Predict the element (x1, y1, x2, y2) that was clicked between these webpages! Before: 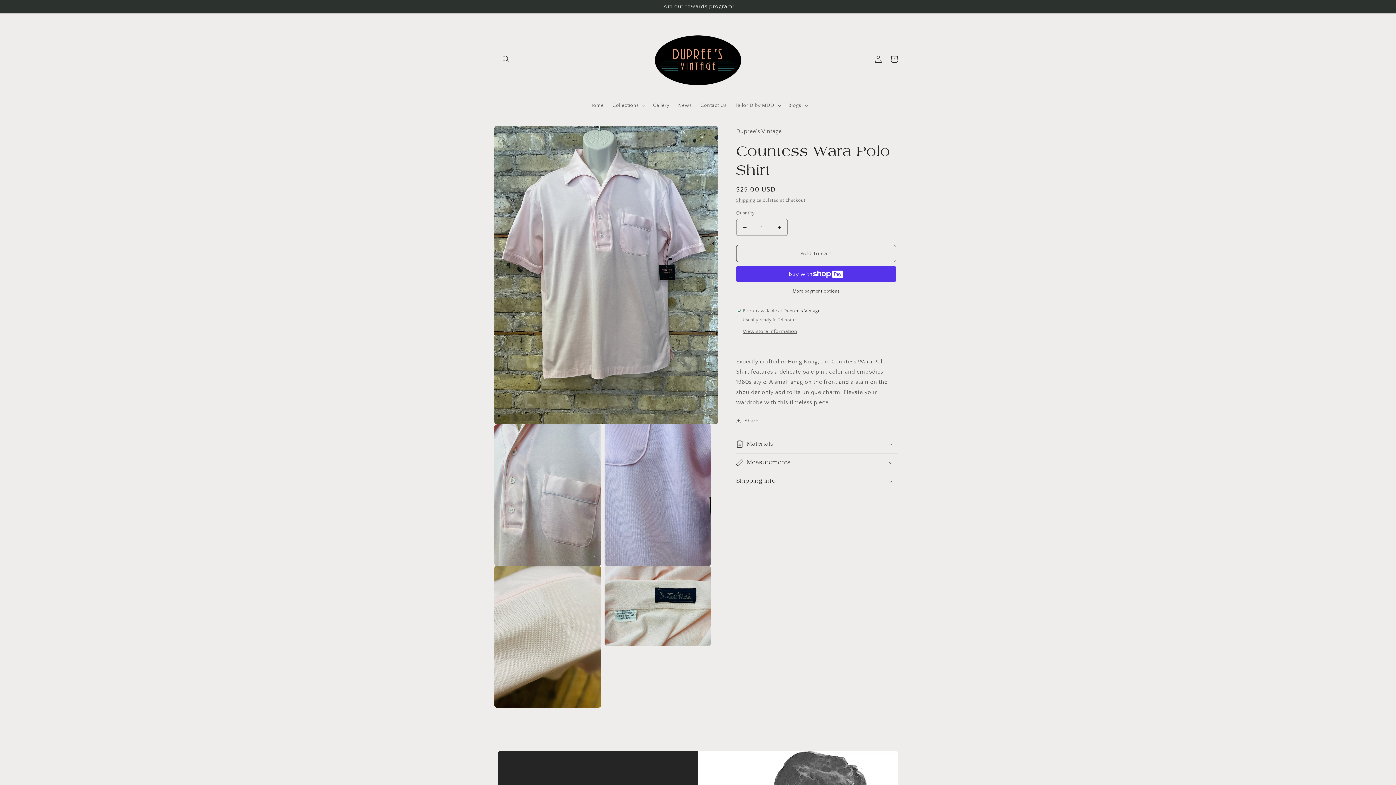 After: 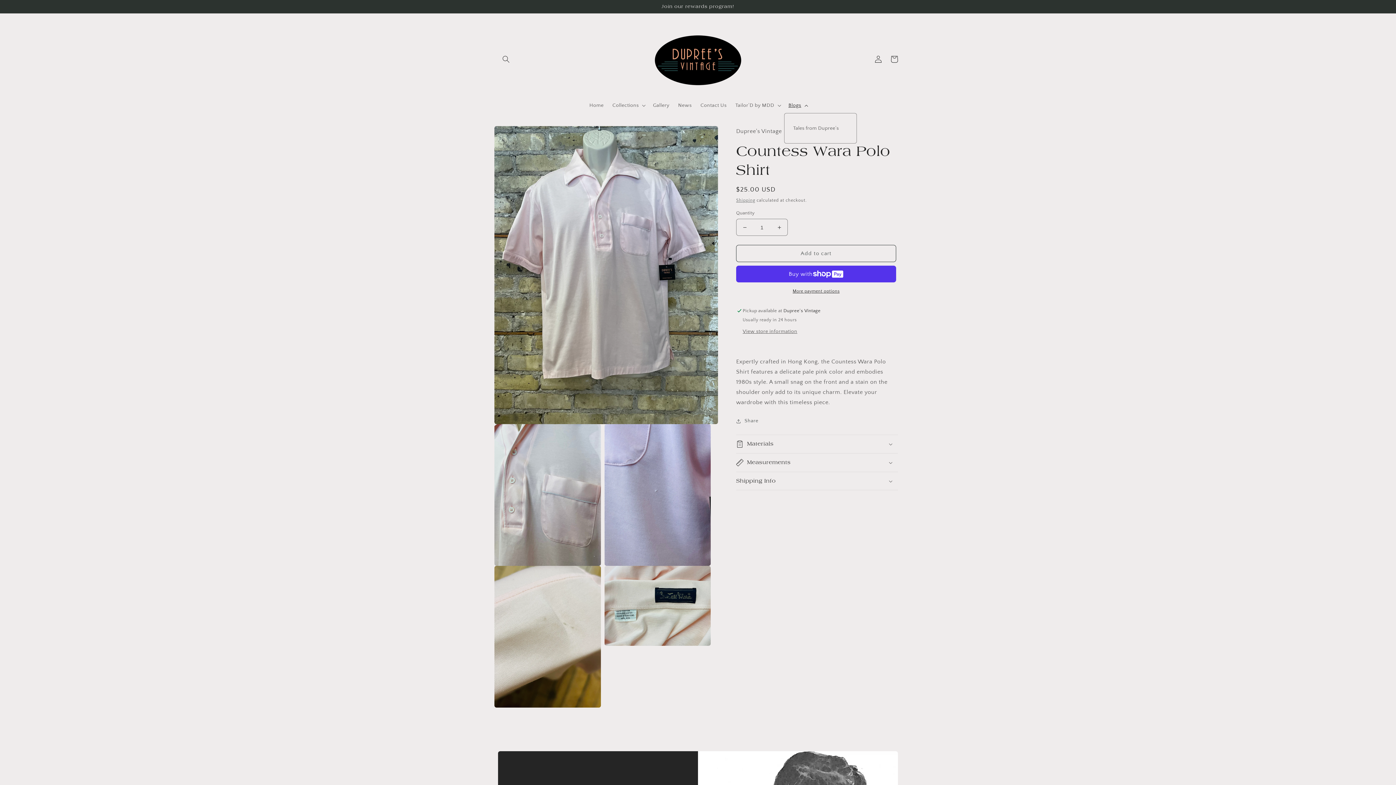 Action: bbox: (784, 97, 811, 113) label: Blogs